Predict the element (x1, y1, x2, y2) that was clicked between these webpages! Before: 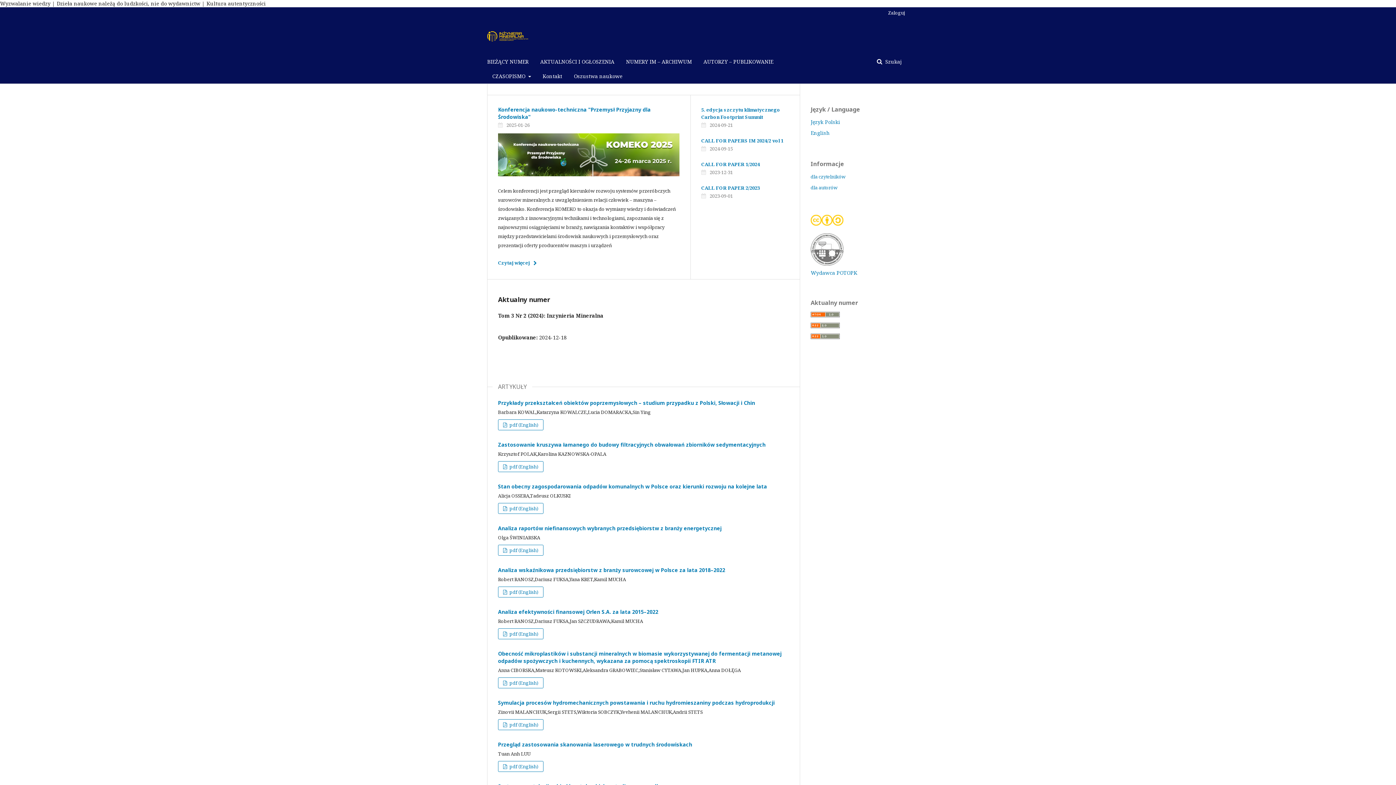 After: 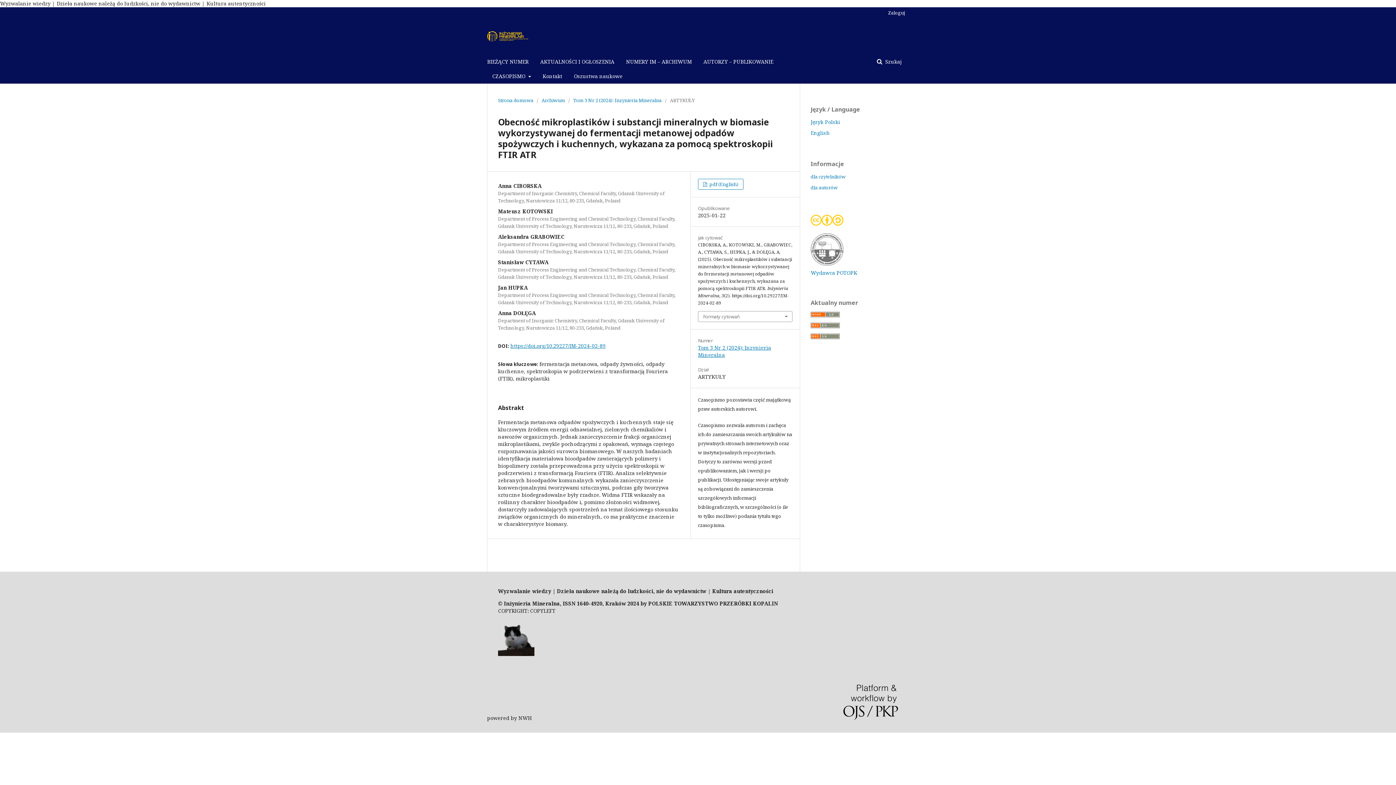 Action: label: Obecność mikroplastików i substancji mineralnych w biomasie wykorzystywanej do fermentacji metanowej odpadów spożywczych i kuchennych, wykazana za pomocą spektroskopii FTIR ATR bbox: (498, 650, 781, 664)